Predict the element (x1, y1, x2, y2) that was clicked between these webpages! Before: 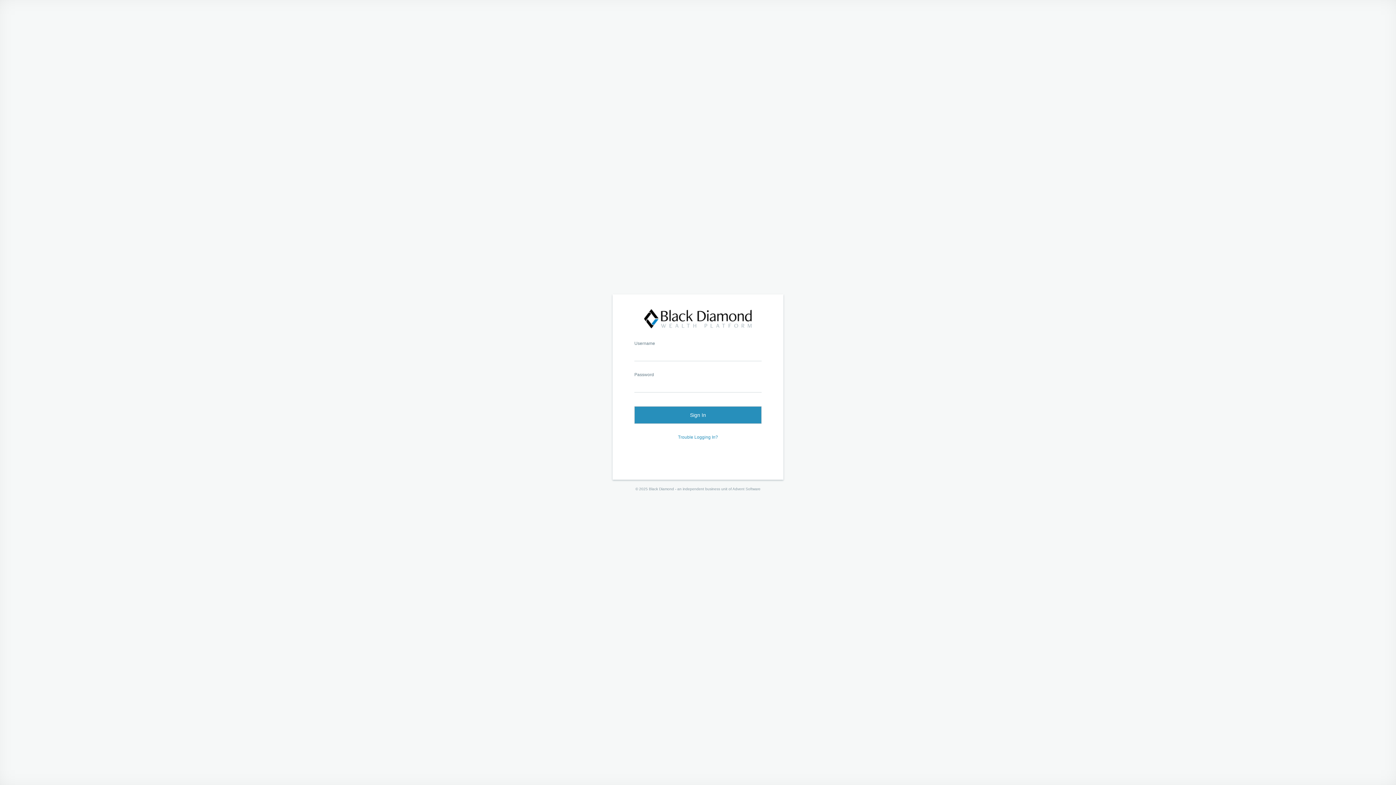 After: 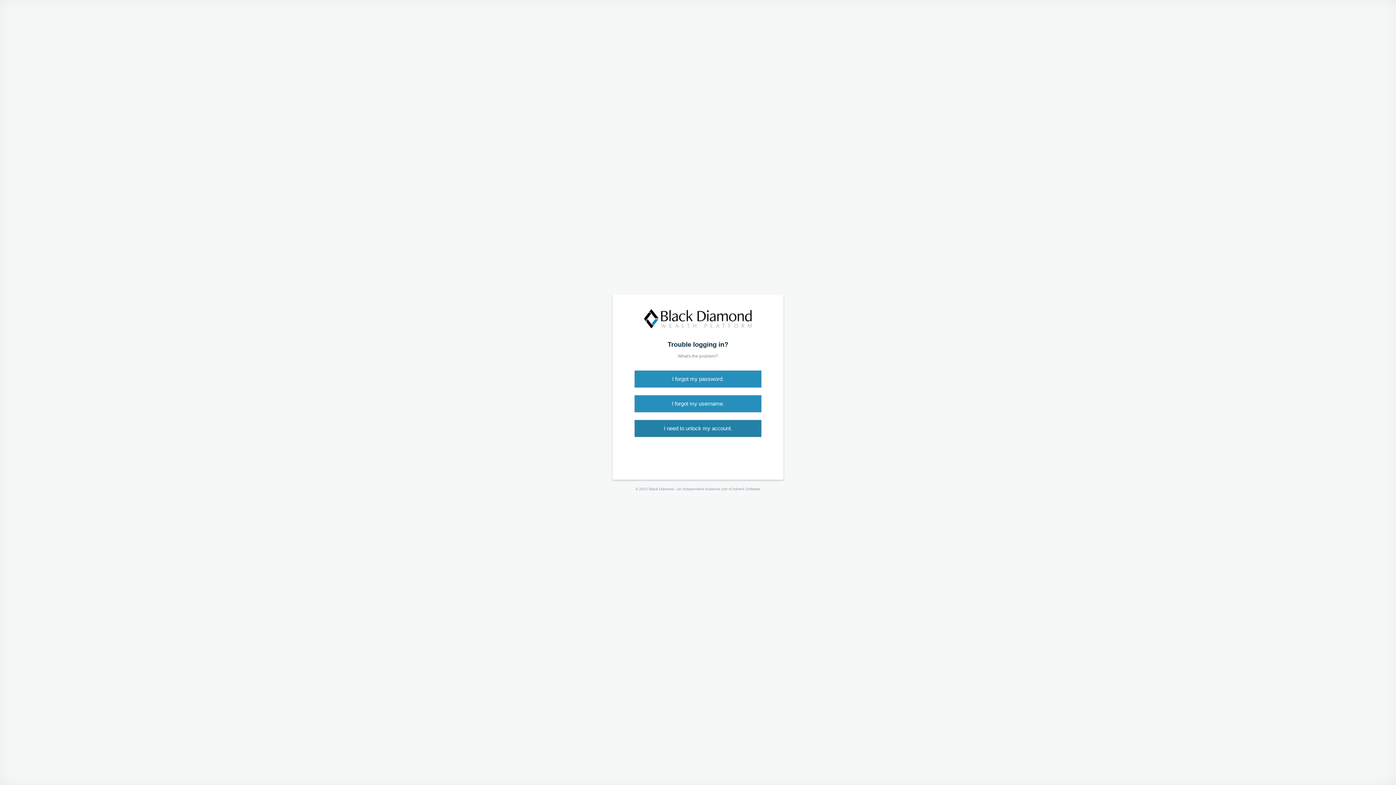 Action: bbox: (678, 434, 718, 439) label: Trouble Logging In?